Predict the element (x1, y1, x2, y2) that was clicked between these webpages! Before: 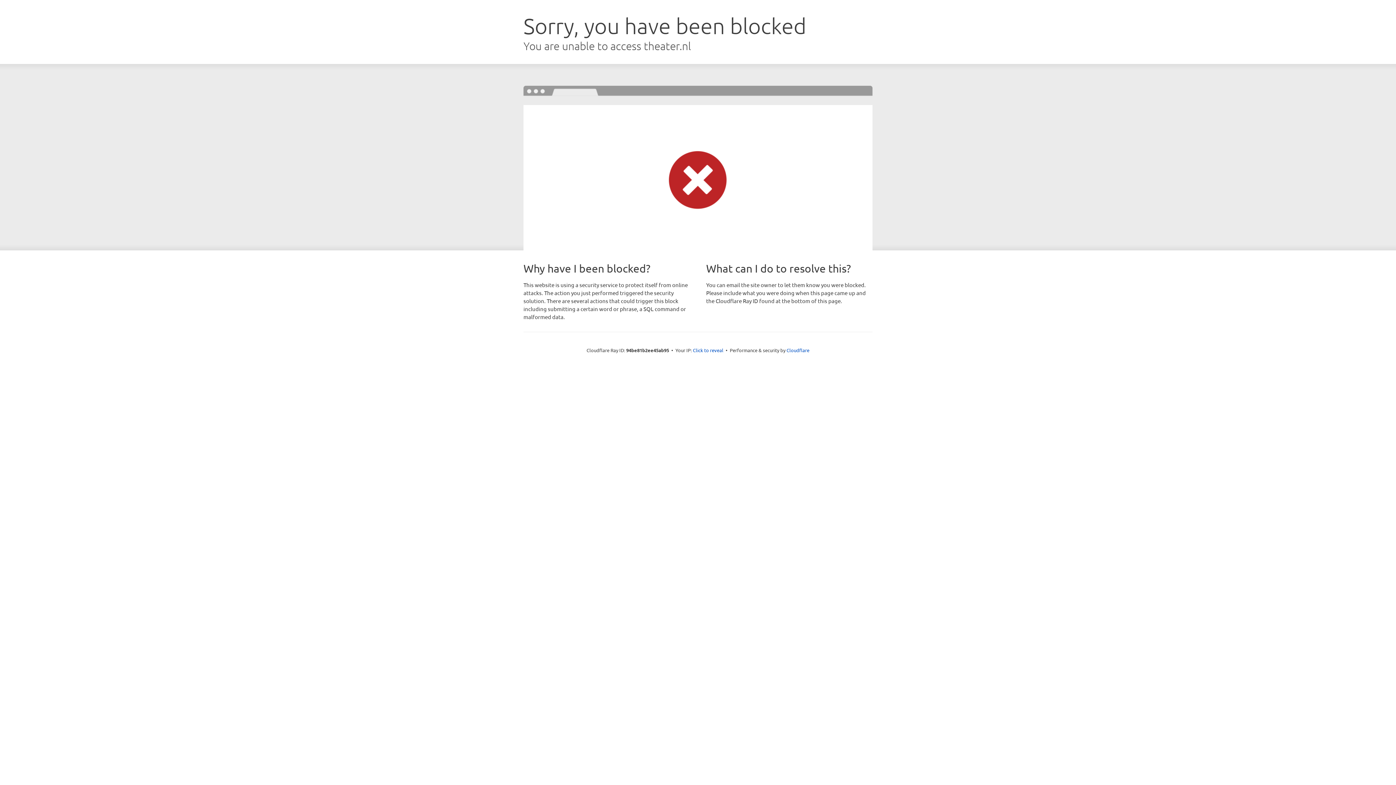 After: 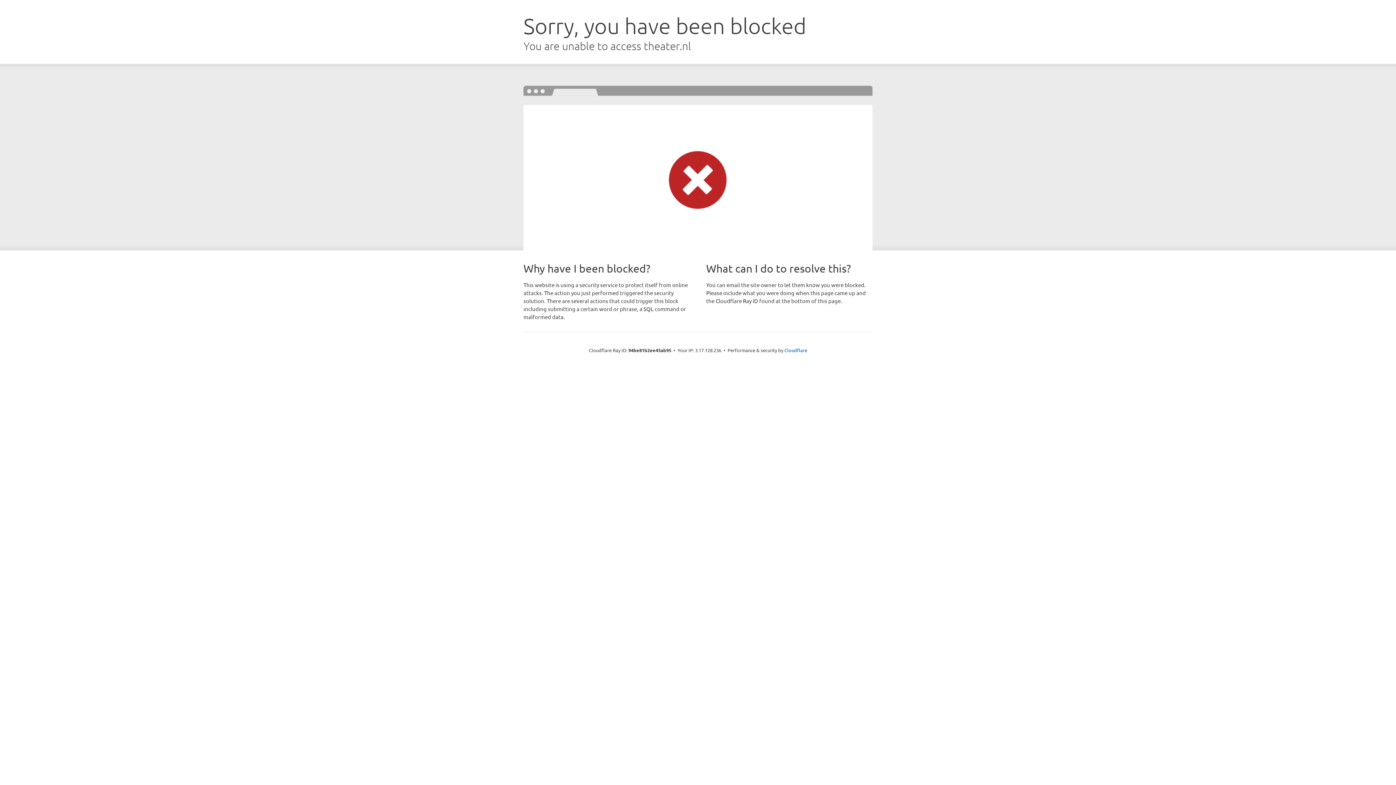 Action: label: Click to reveal bbox: (693, 346, 723, 353)